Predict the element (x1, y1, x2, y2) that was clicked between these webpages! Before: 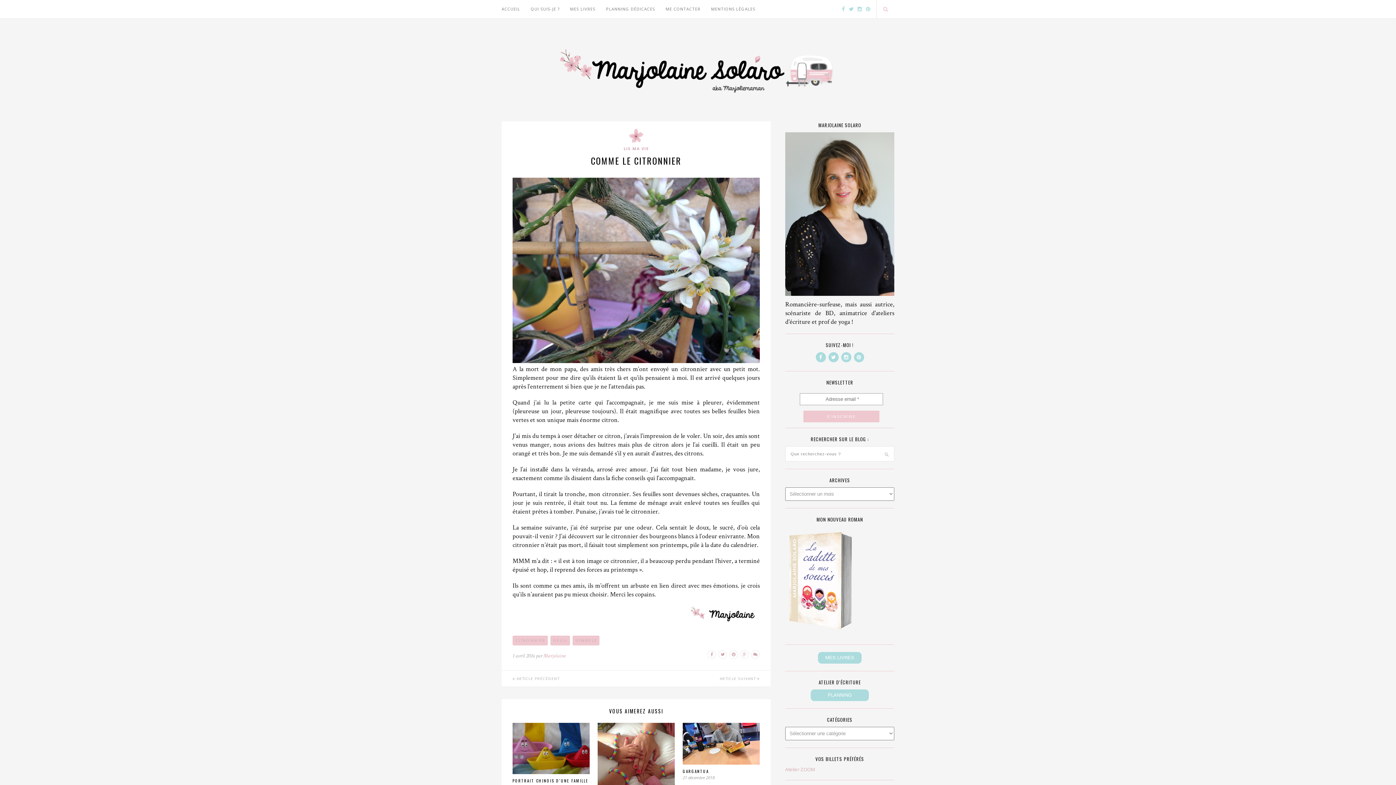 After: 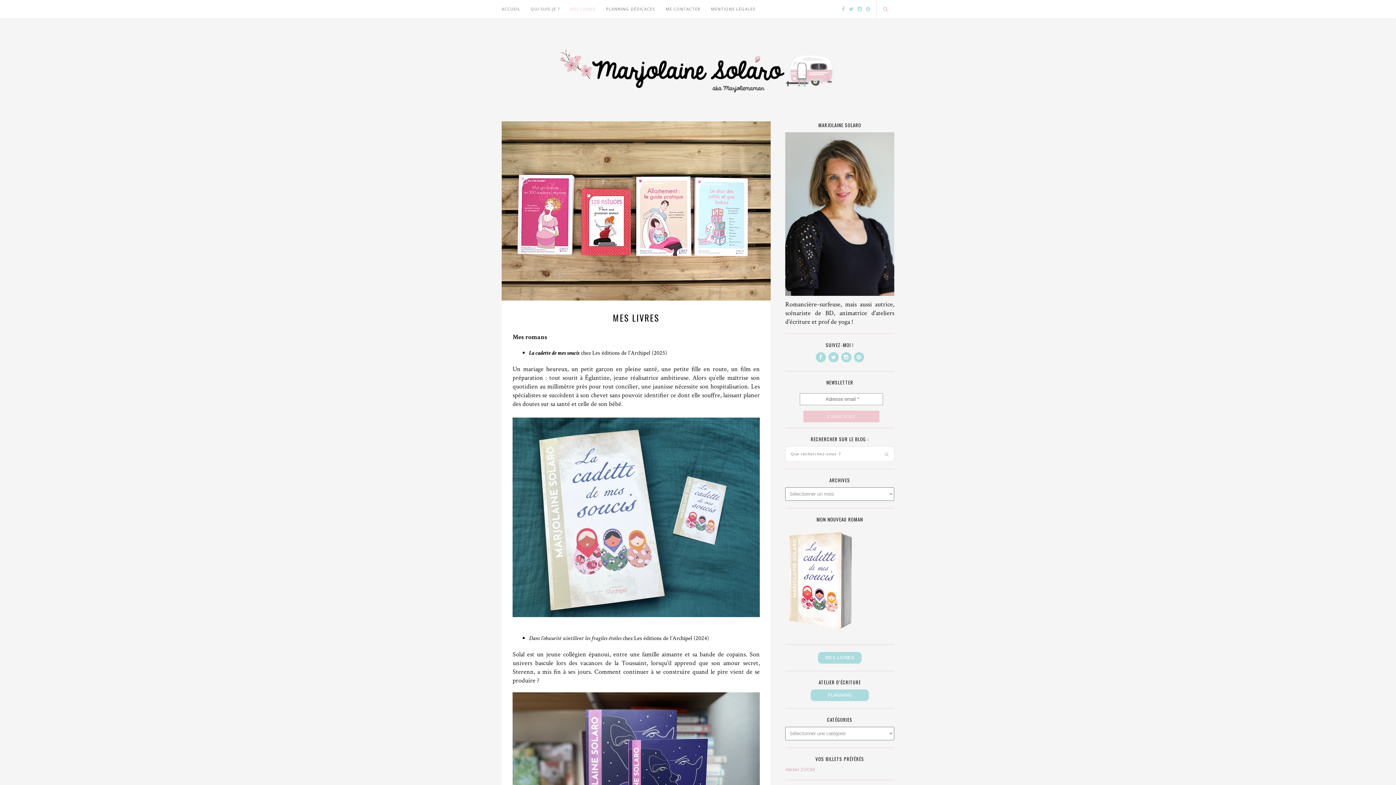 Action: bbox: (818, 654, 861, 660)